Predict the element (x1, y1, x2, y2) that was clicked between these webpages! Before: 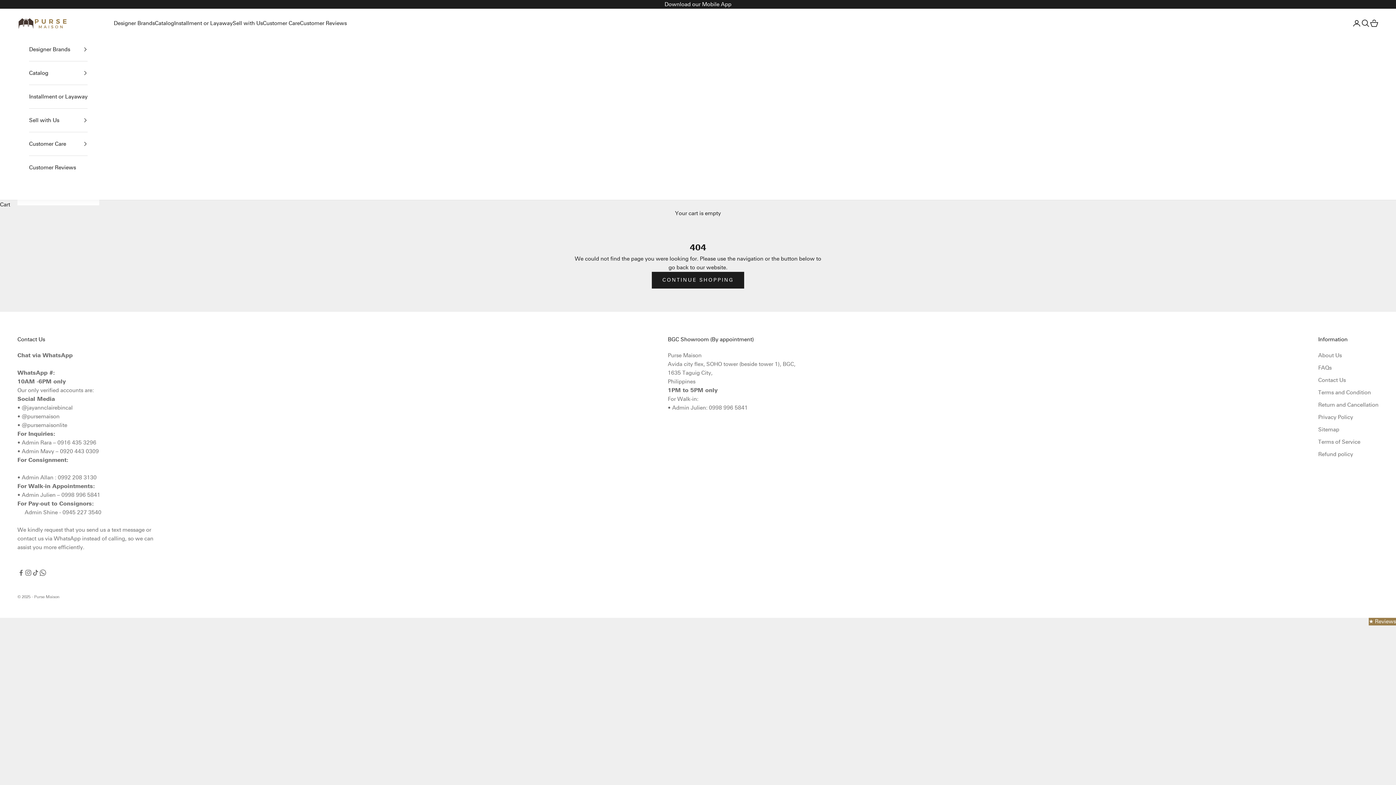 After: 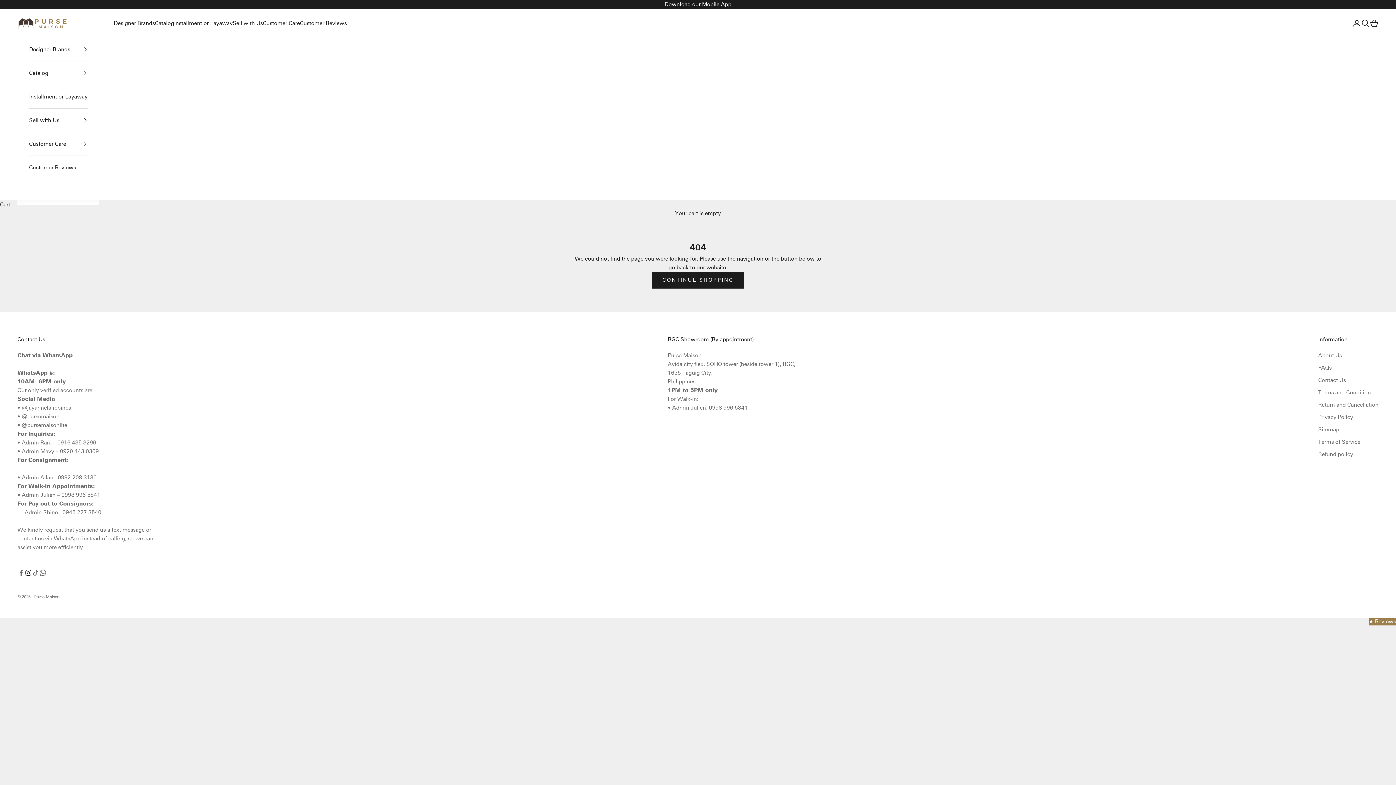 Action: bbox: (24, 569, 32, 576) label: Follow on Instagram